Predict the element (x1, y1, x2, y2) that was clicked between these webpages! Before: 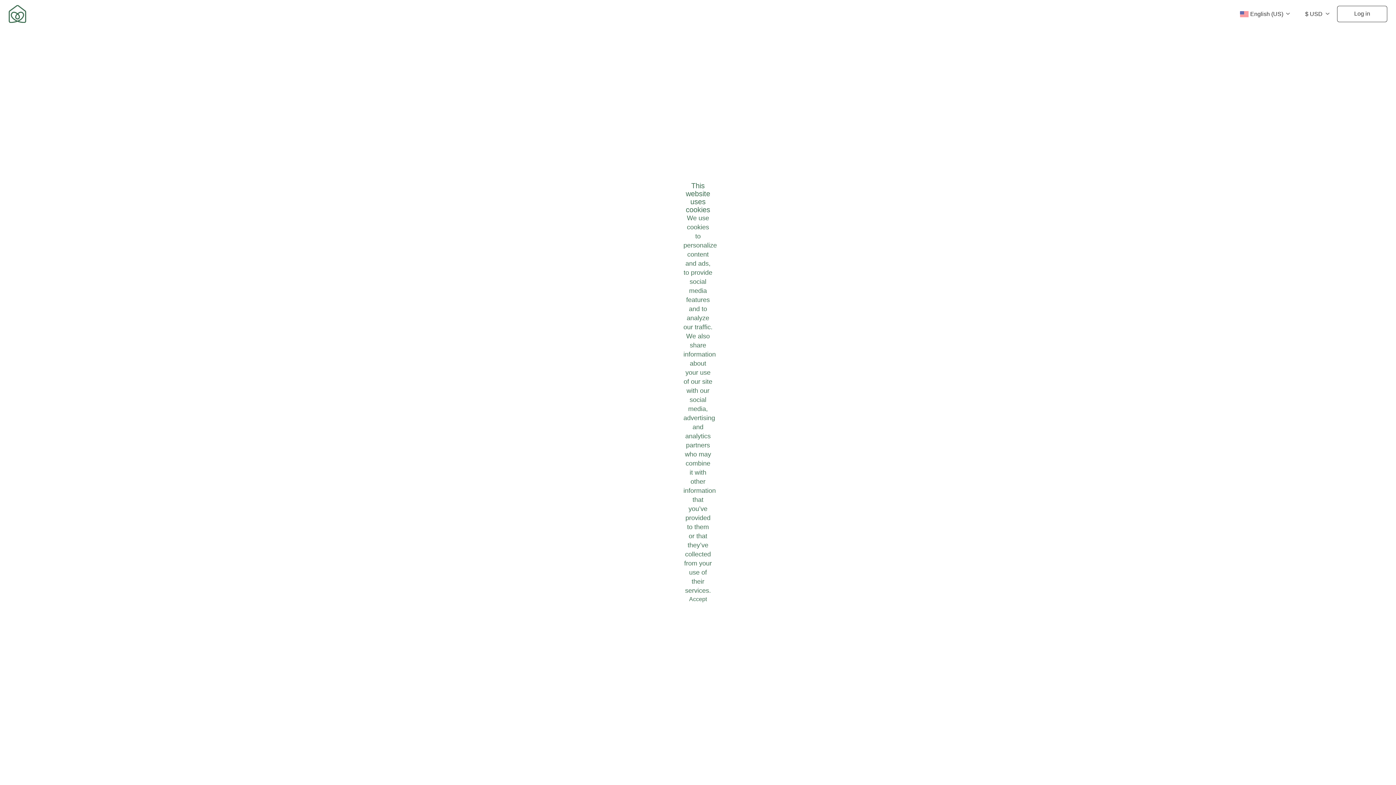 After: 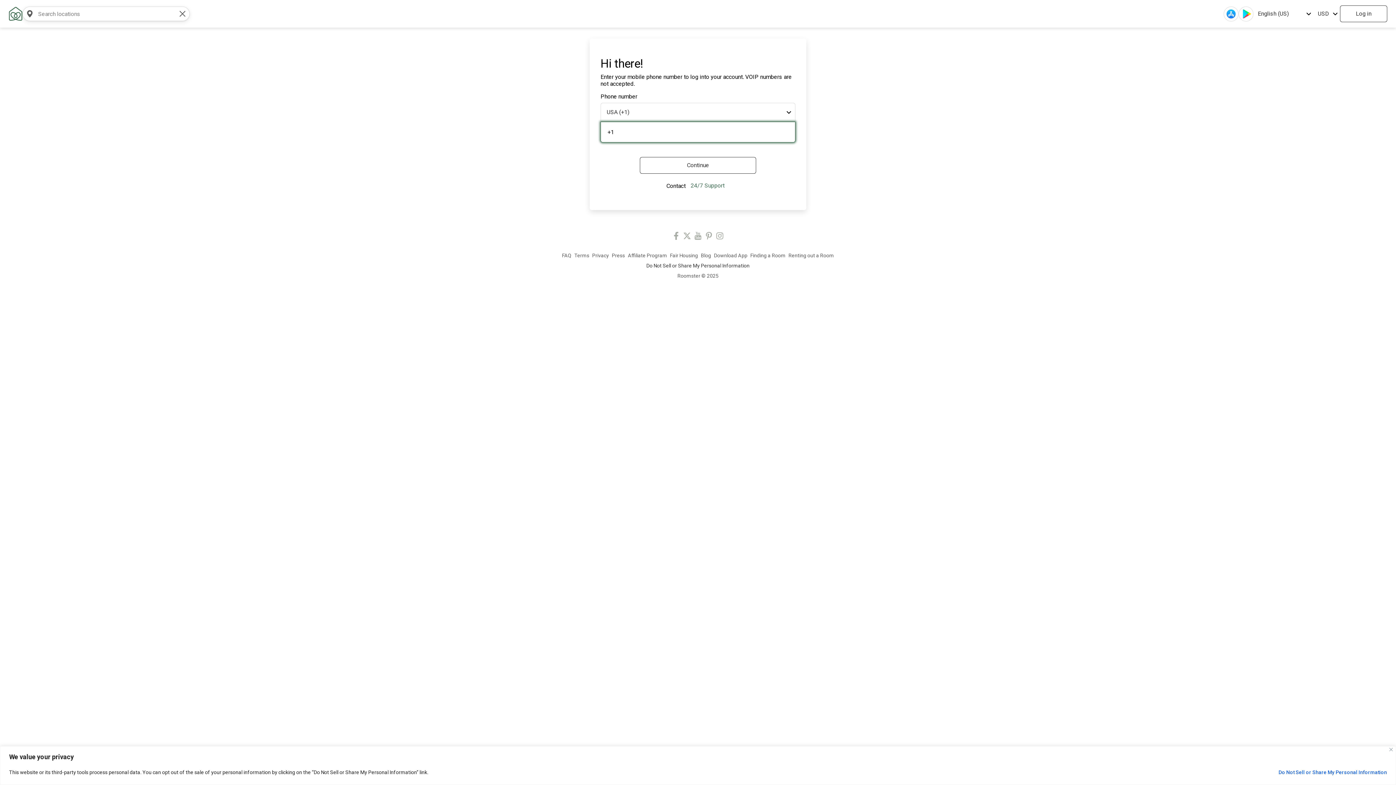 Action: label: Log in bbox: (1337, 5, 1387, 22)